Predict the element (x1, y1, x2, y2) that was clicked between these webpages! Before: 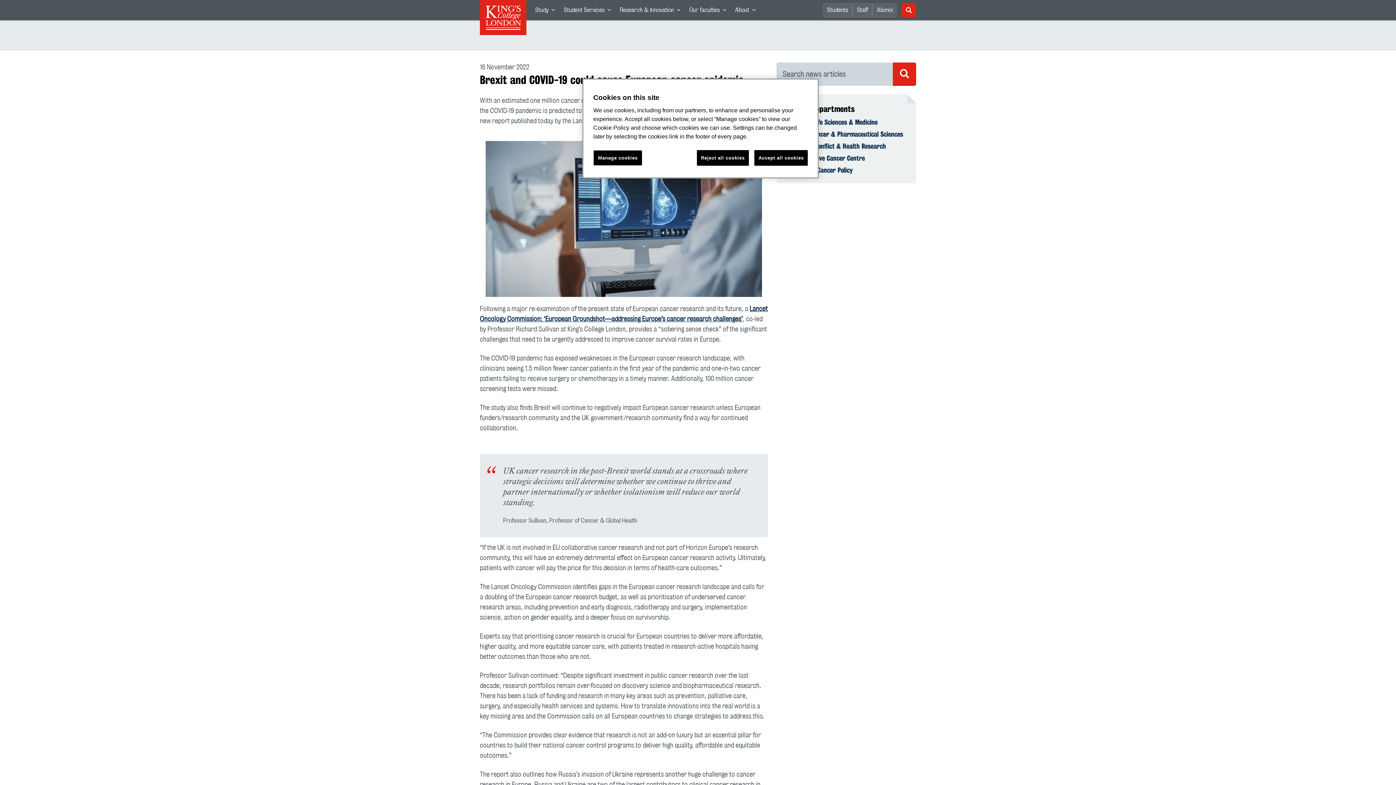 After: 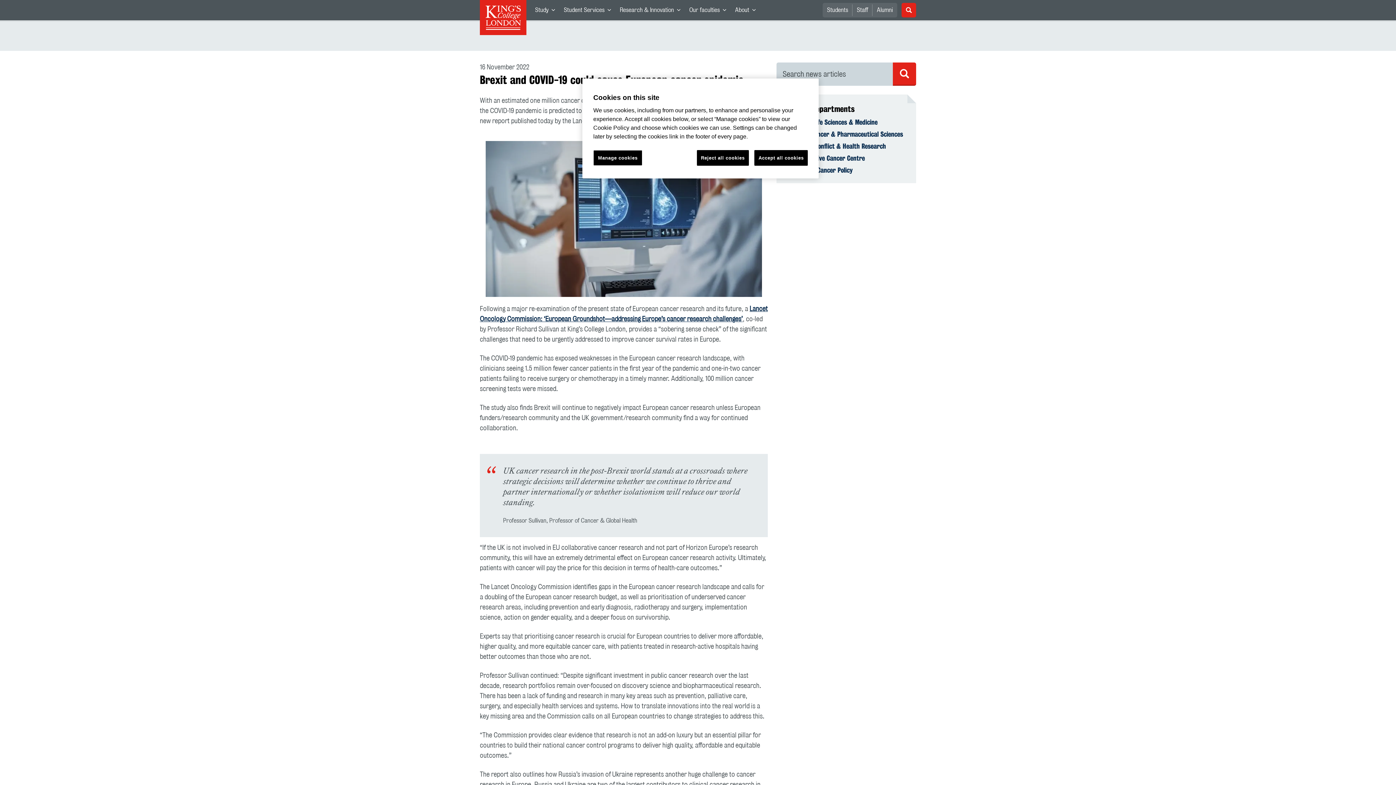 Action: label: About
Navigation category. Contains links. Press enter key to expand. bbox: (730, 0, 760, 20)